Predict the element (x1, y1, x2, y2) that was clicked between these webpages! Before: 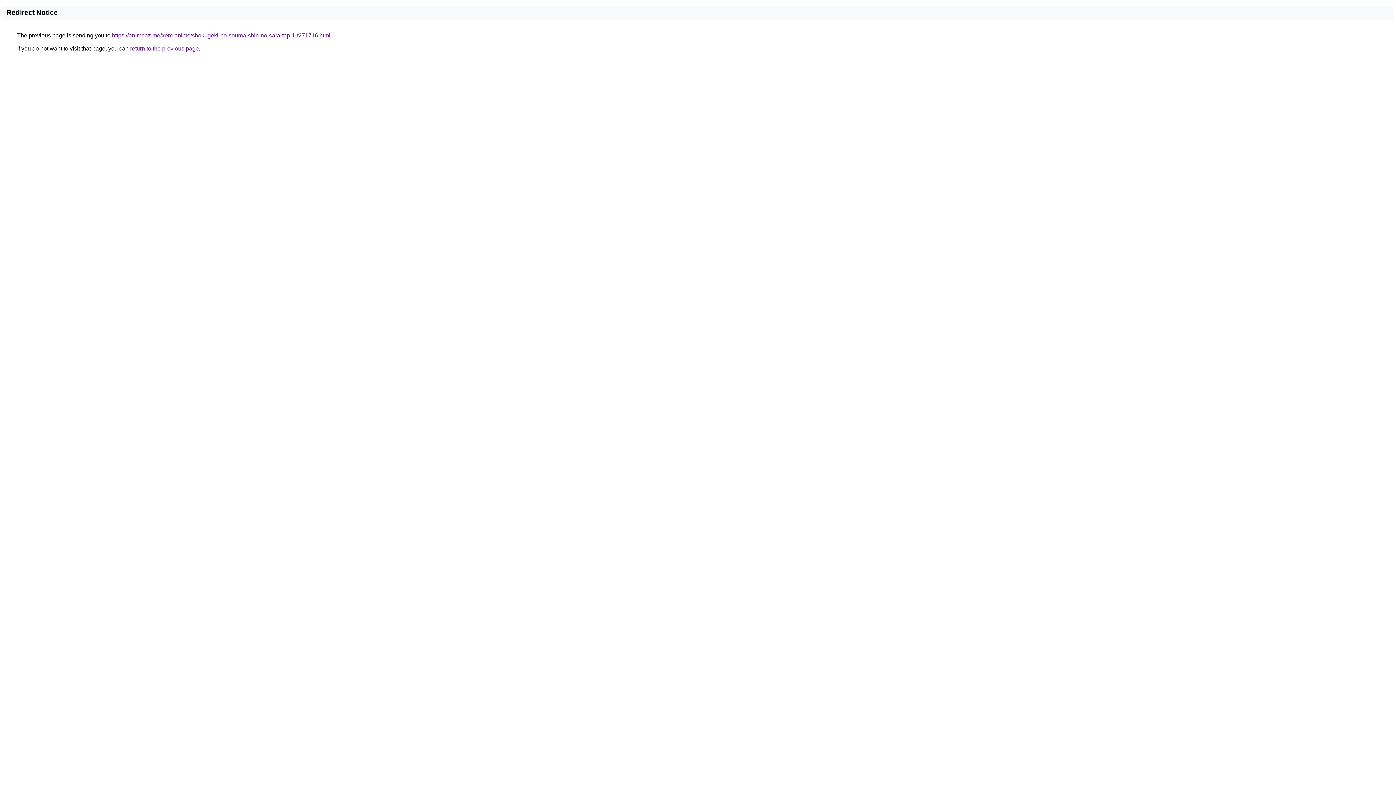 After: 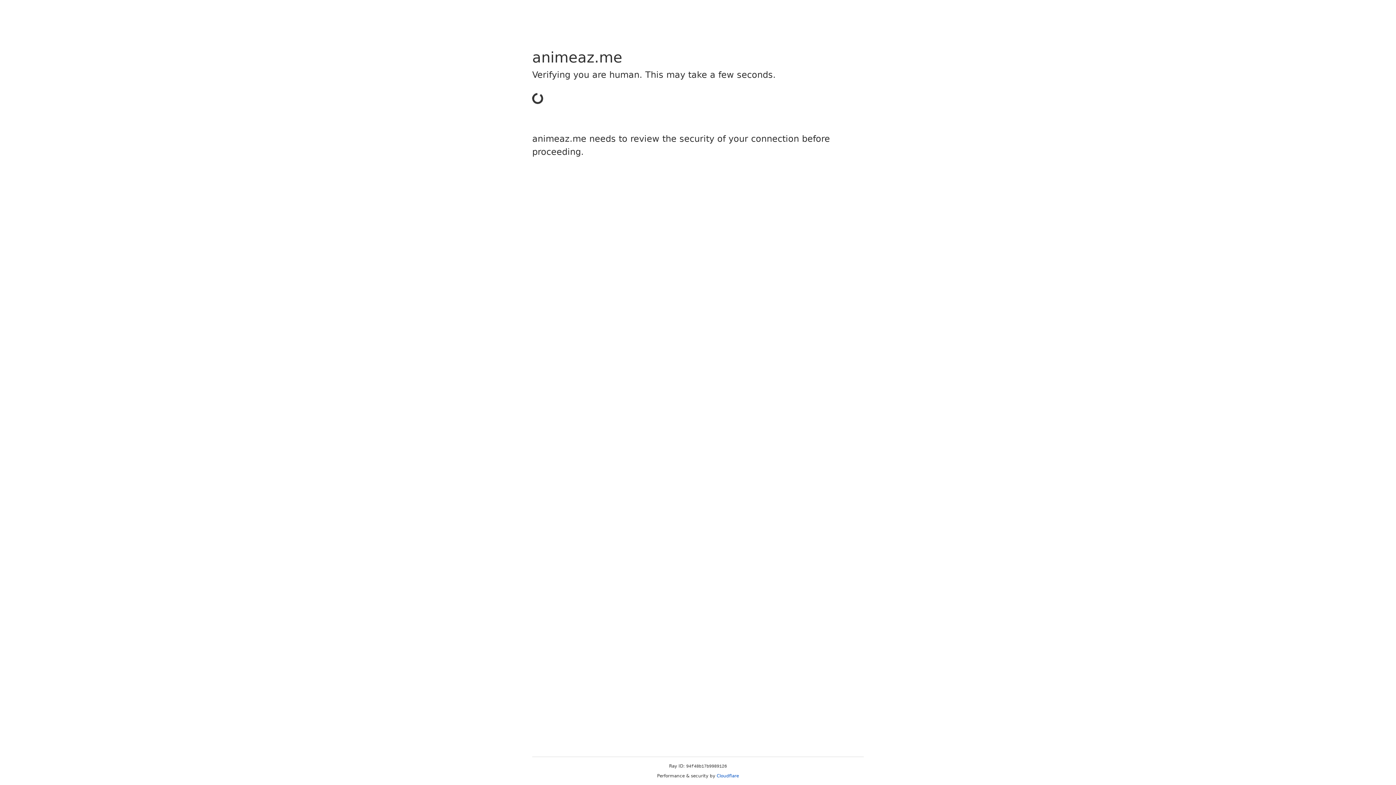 Action: label: https://animeaz.me/xem-anime/shokugeki-no-souma-shin-no-sara-tap-1-t271716.html bbox: (112, 32, 330, 38)